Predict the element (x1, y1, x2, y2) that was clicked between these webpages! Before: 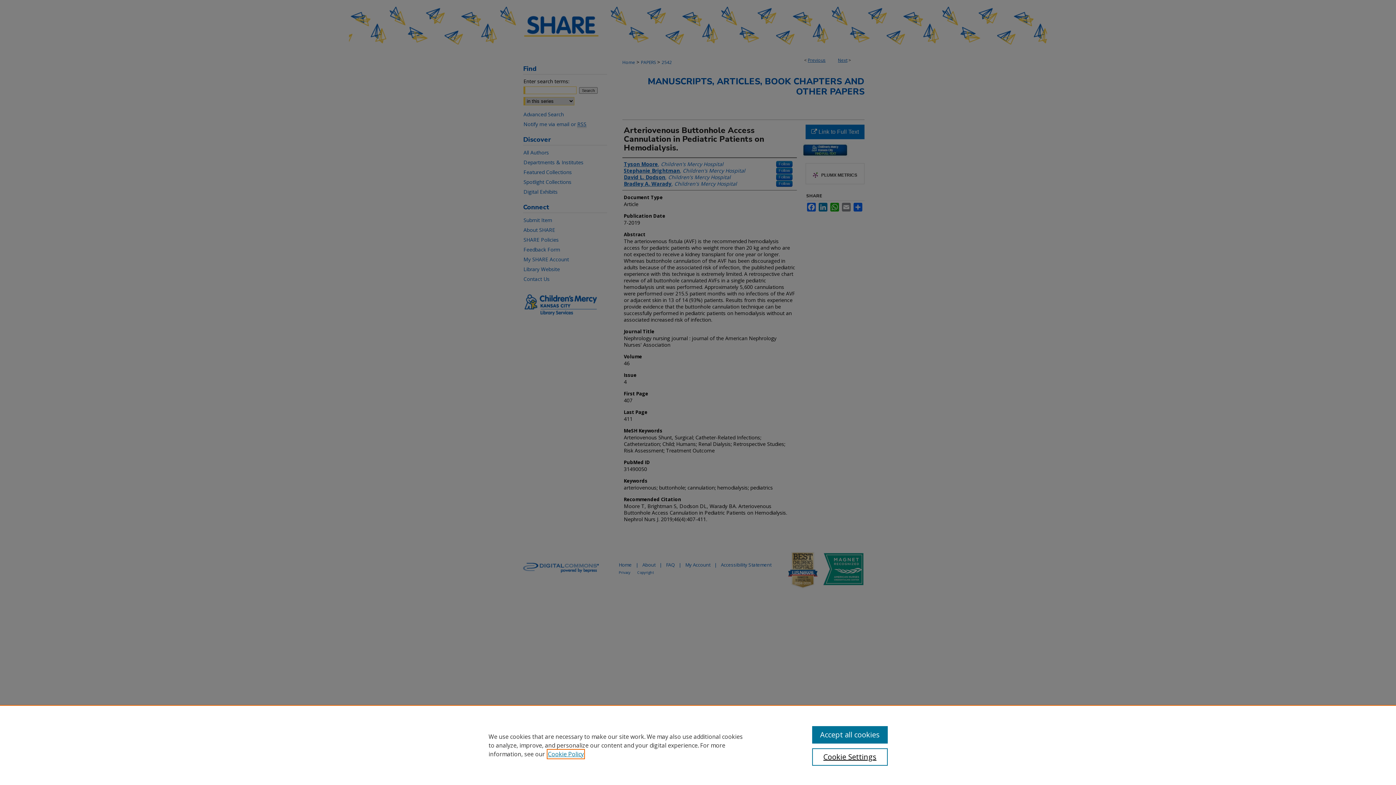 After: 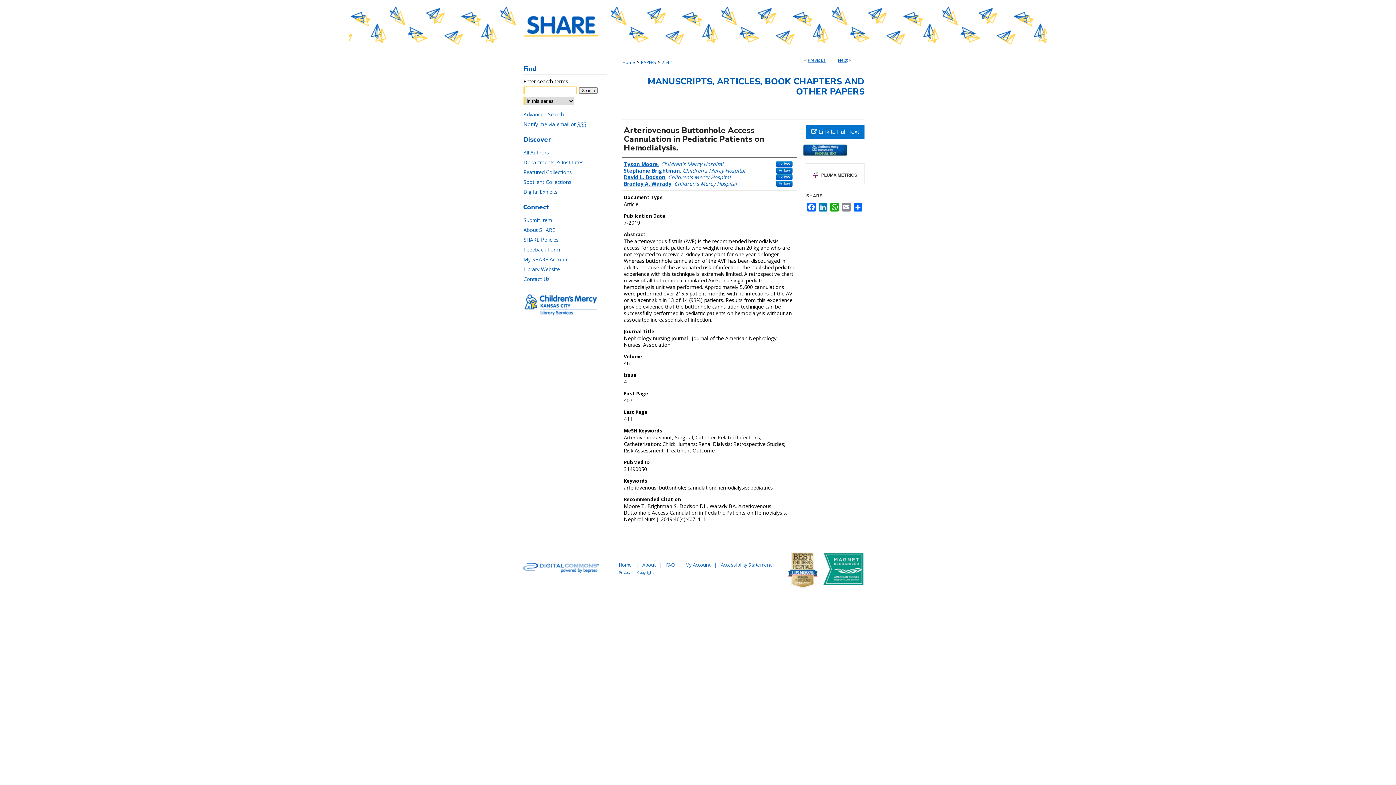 Action: label: Accept all cookies bbox: (812, 726, 887, 744)